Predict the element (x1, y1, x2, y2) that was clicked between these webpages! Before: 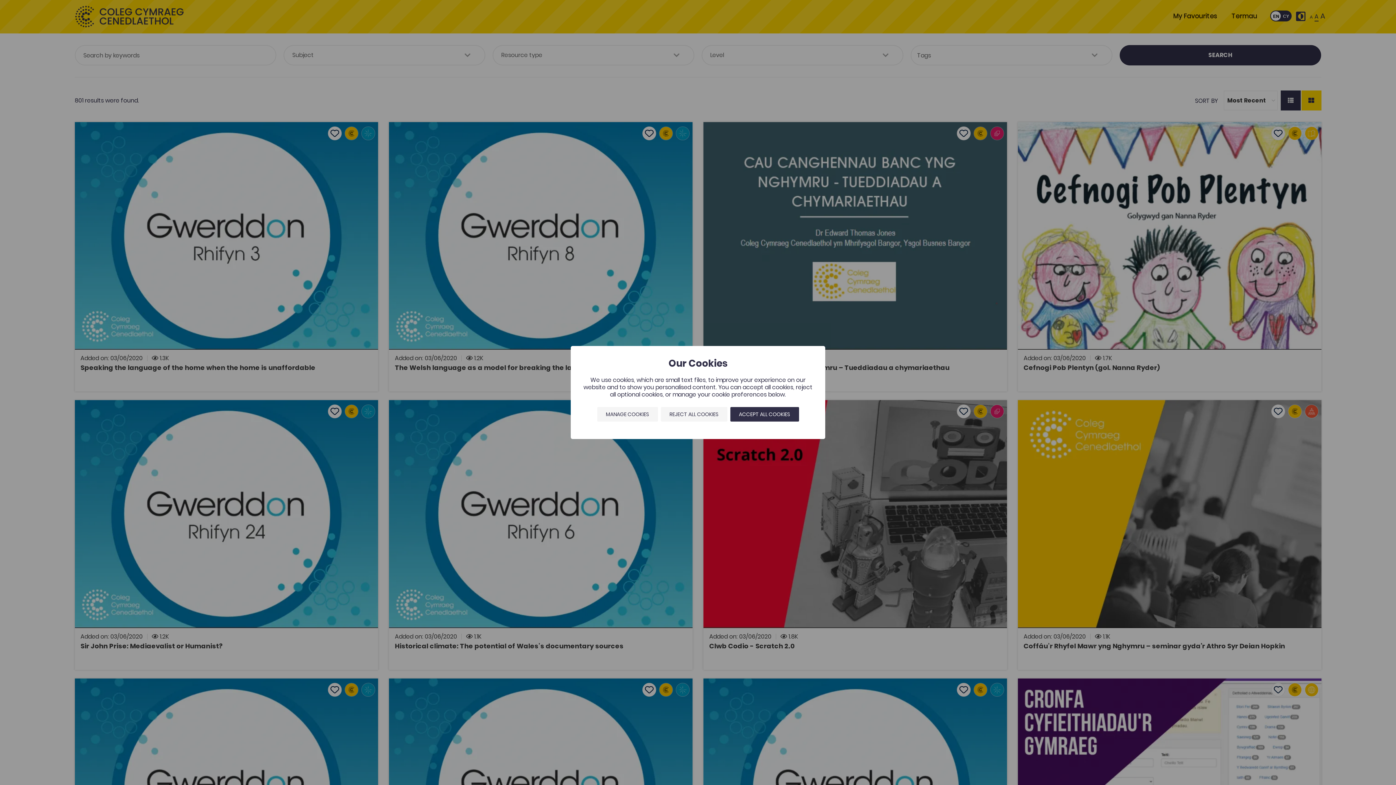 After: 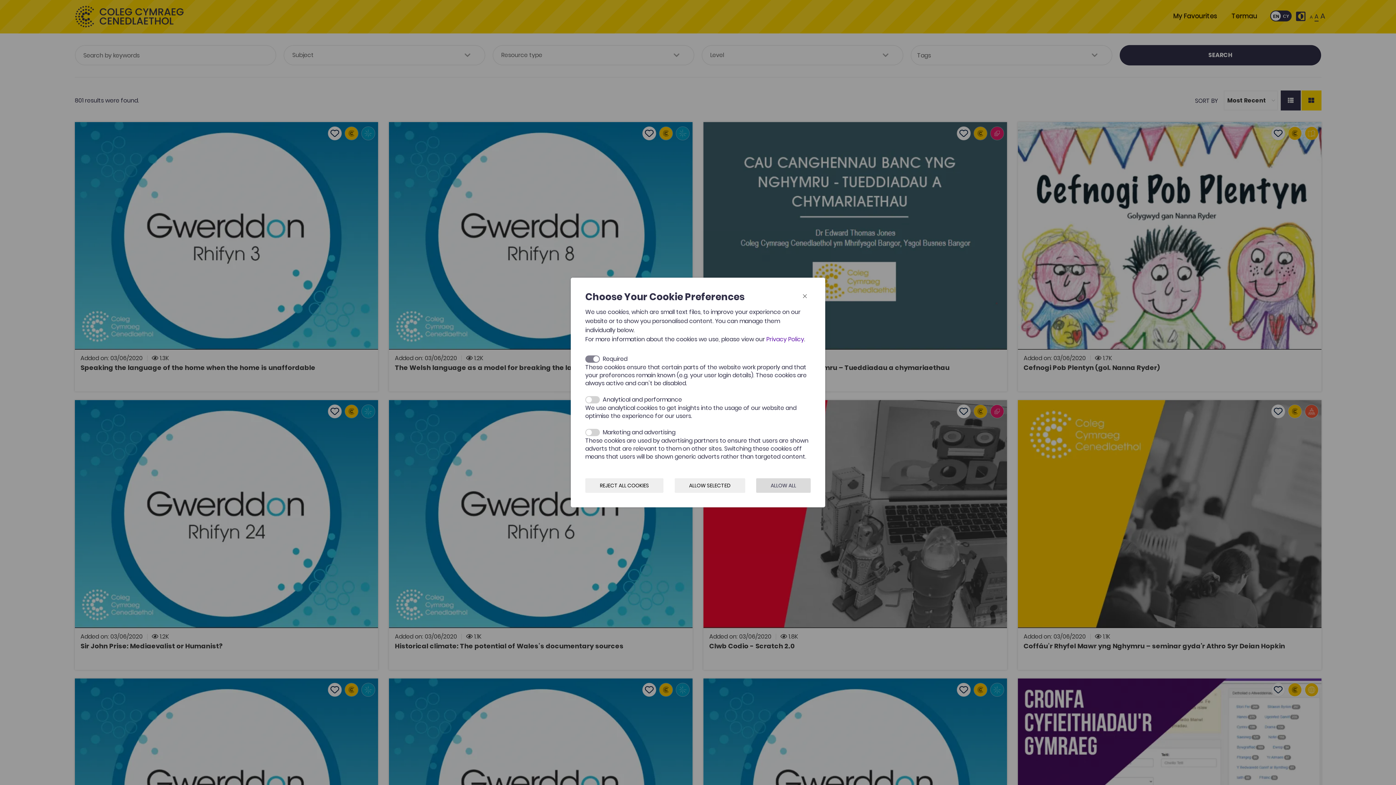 Action: bbox: (597, 407, 658, 421) label: MANAGE COOKIES